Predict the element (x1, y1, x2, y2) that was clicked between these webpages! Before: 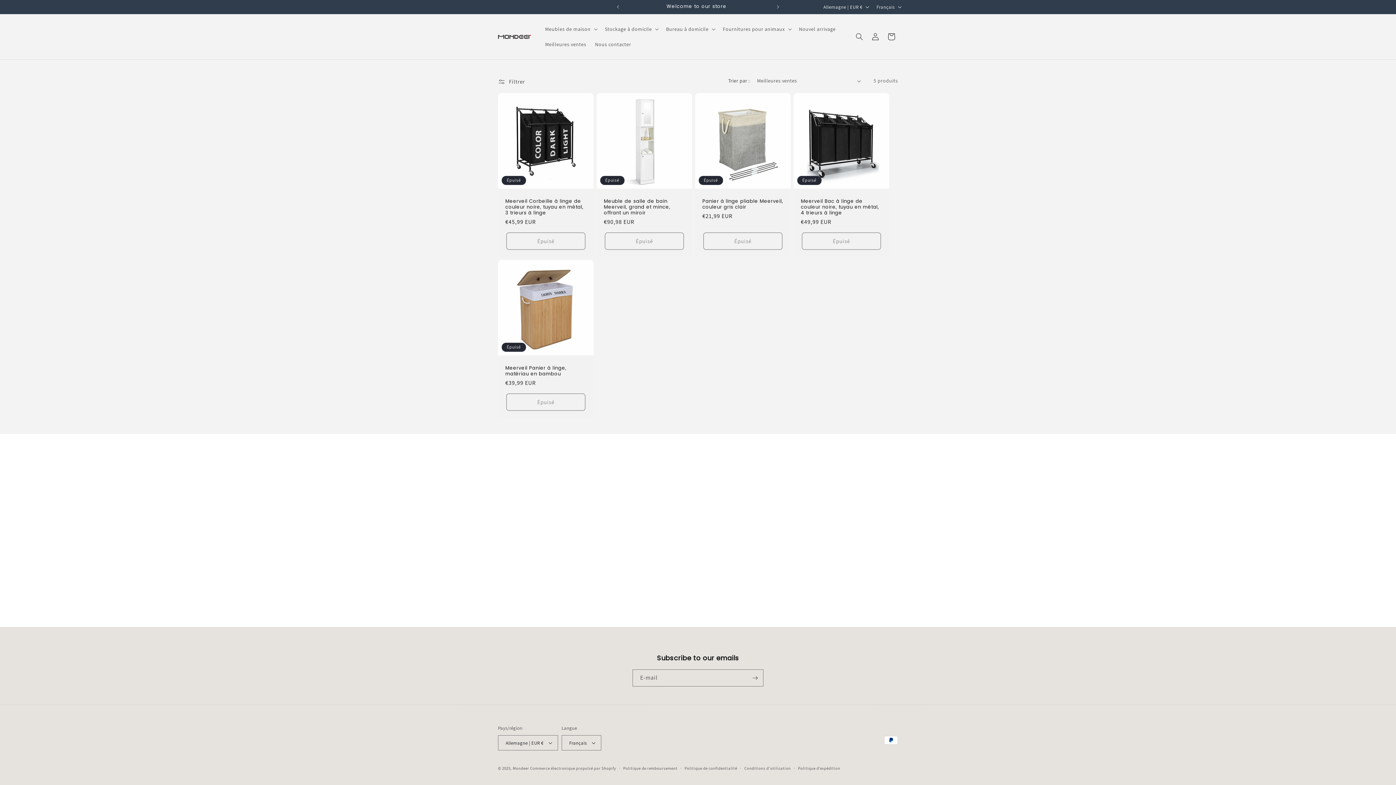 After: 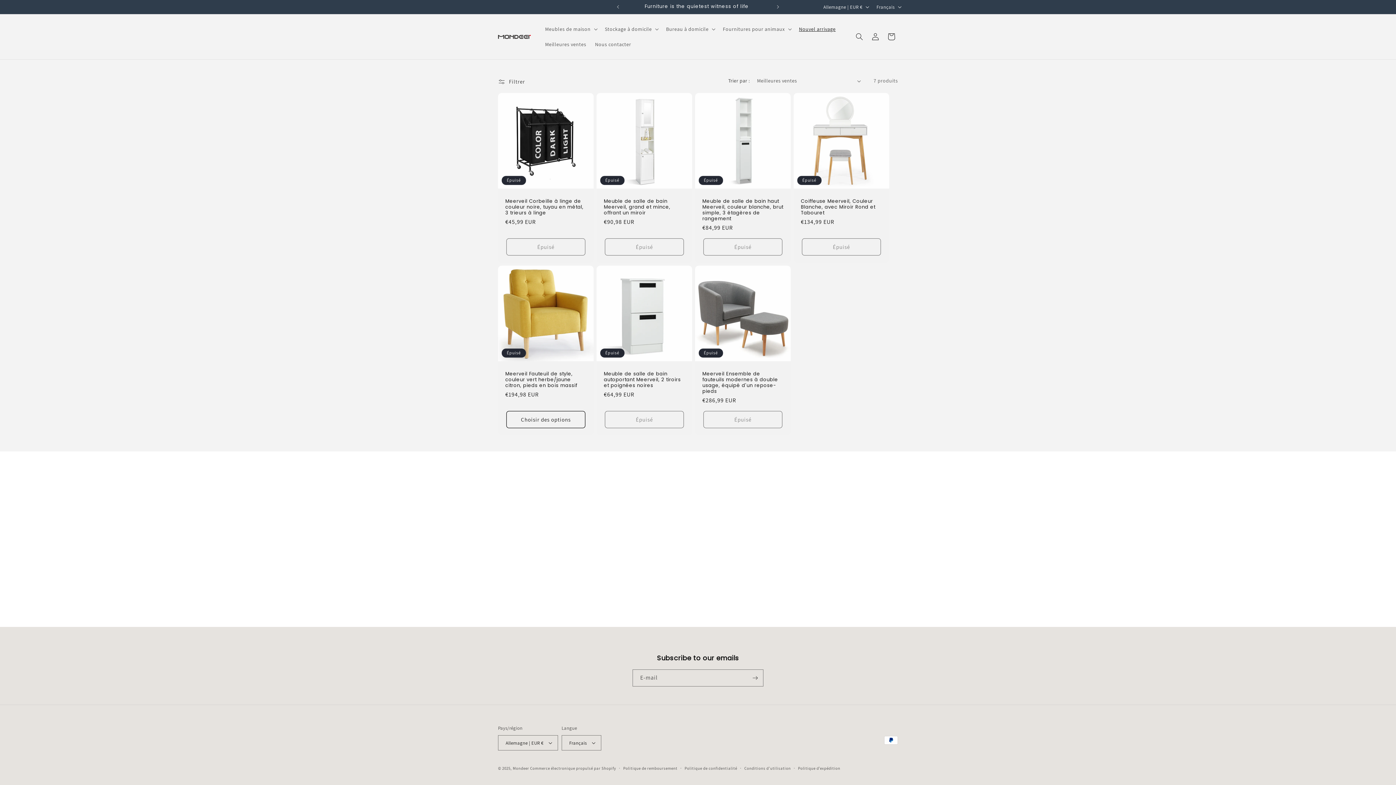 Action: bbox: (794, 21, 840, 36) label: Nouvel arrivage